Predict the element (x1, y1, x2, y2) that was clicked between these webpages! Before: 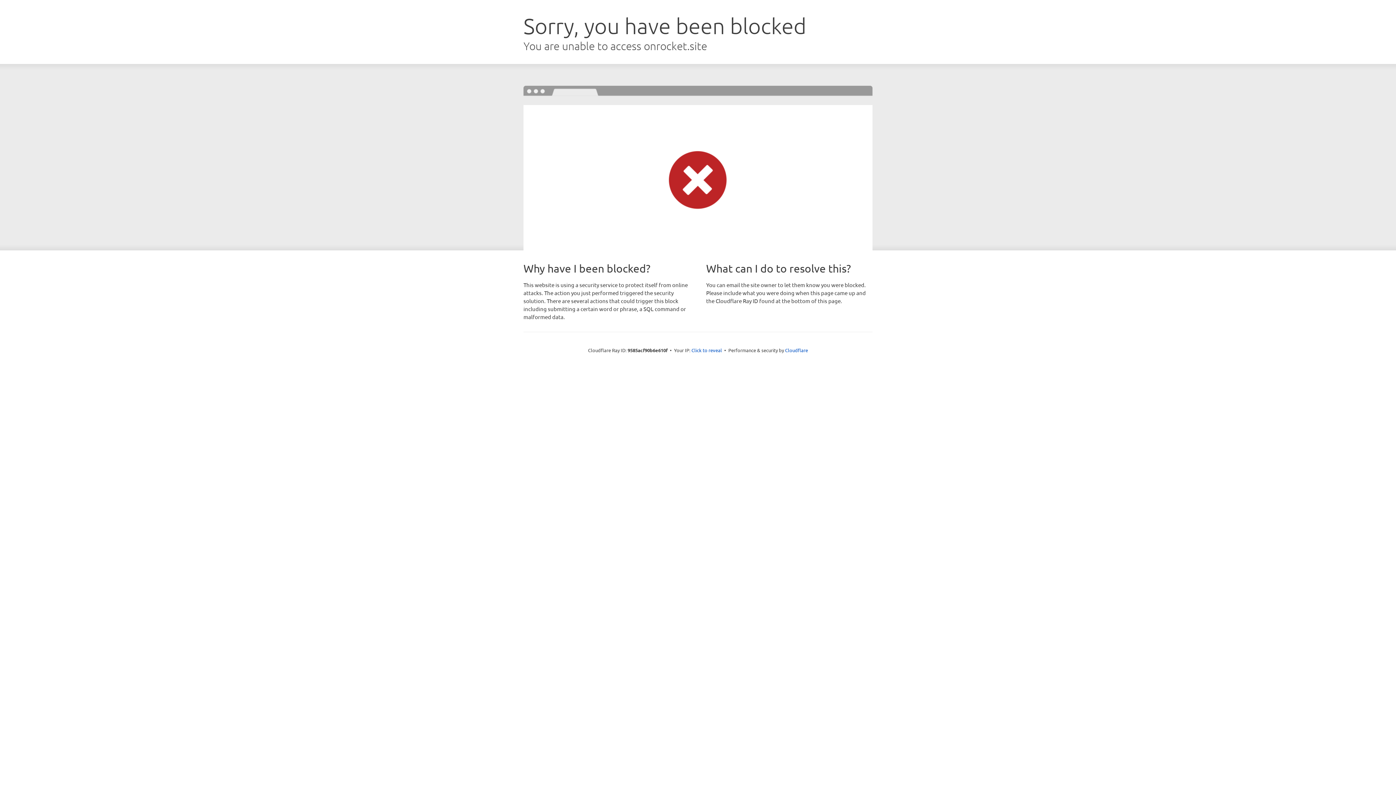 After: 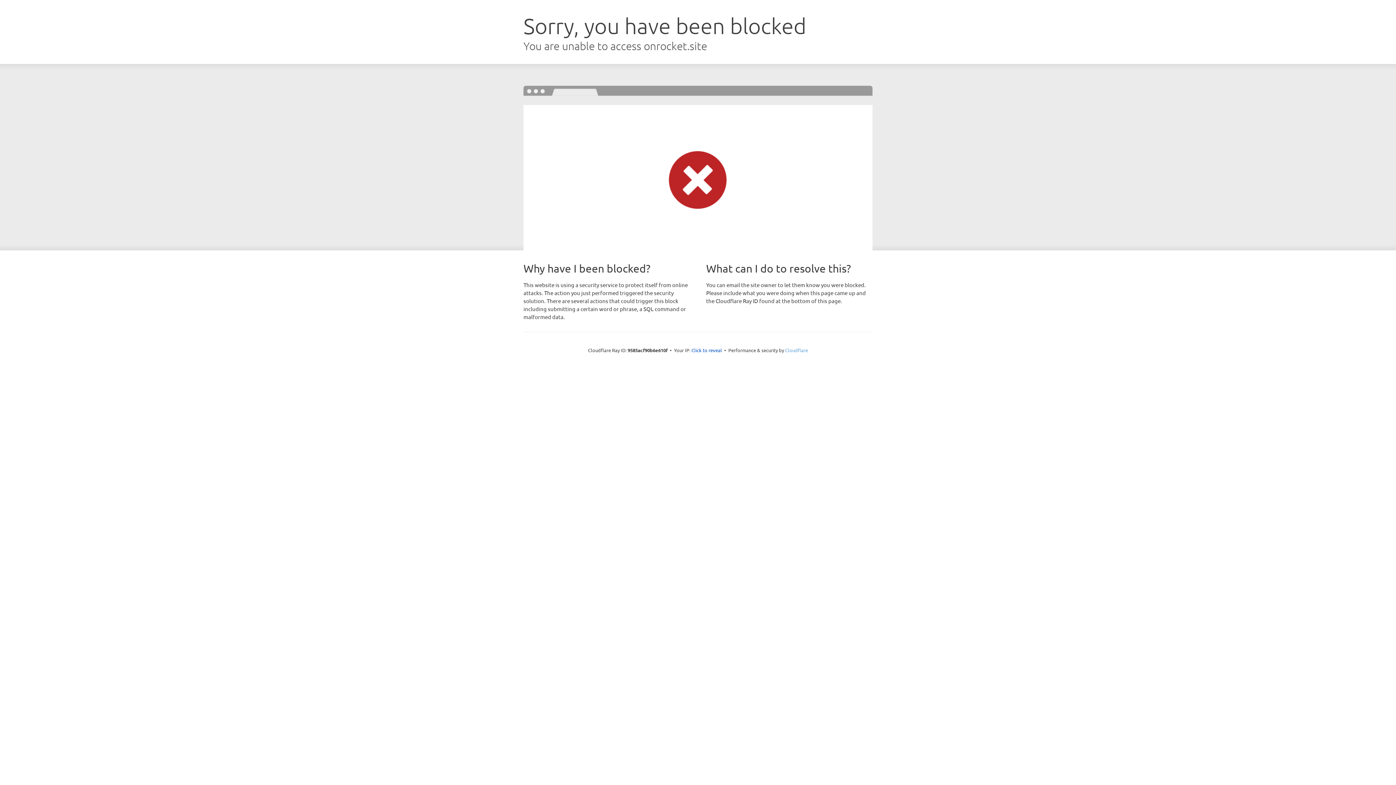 Action: label: Cloudflare bbox: (785, 347, 808, 353)